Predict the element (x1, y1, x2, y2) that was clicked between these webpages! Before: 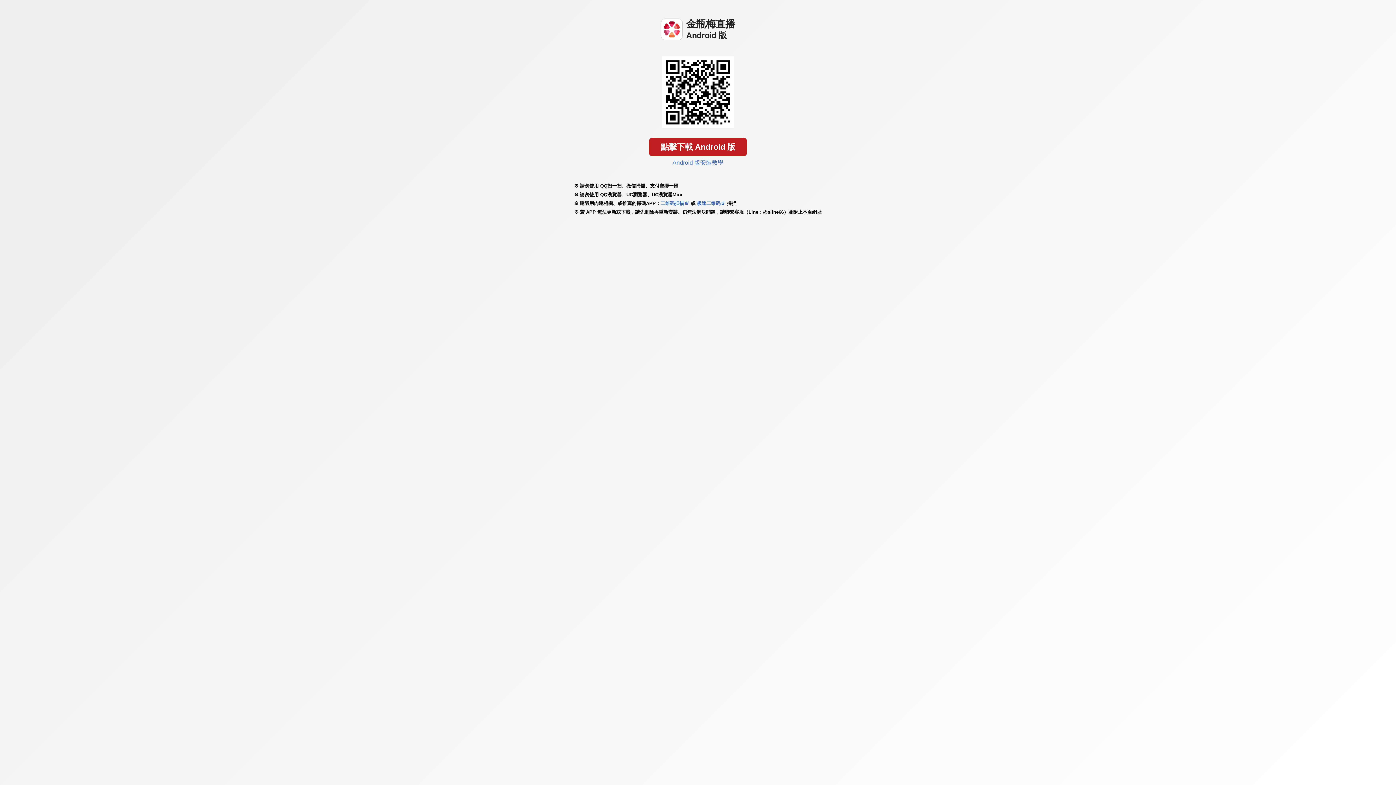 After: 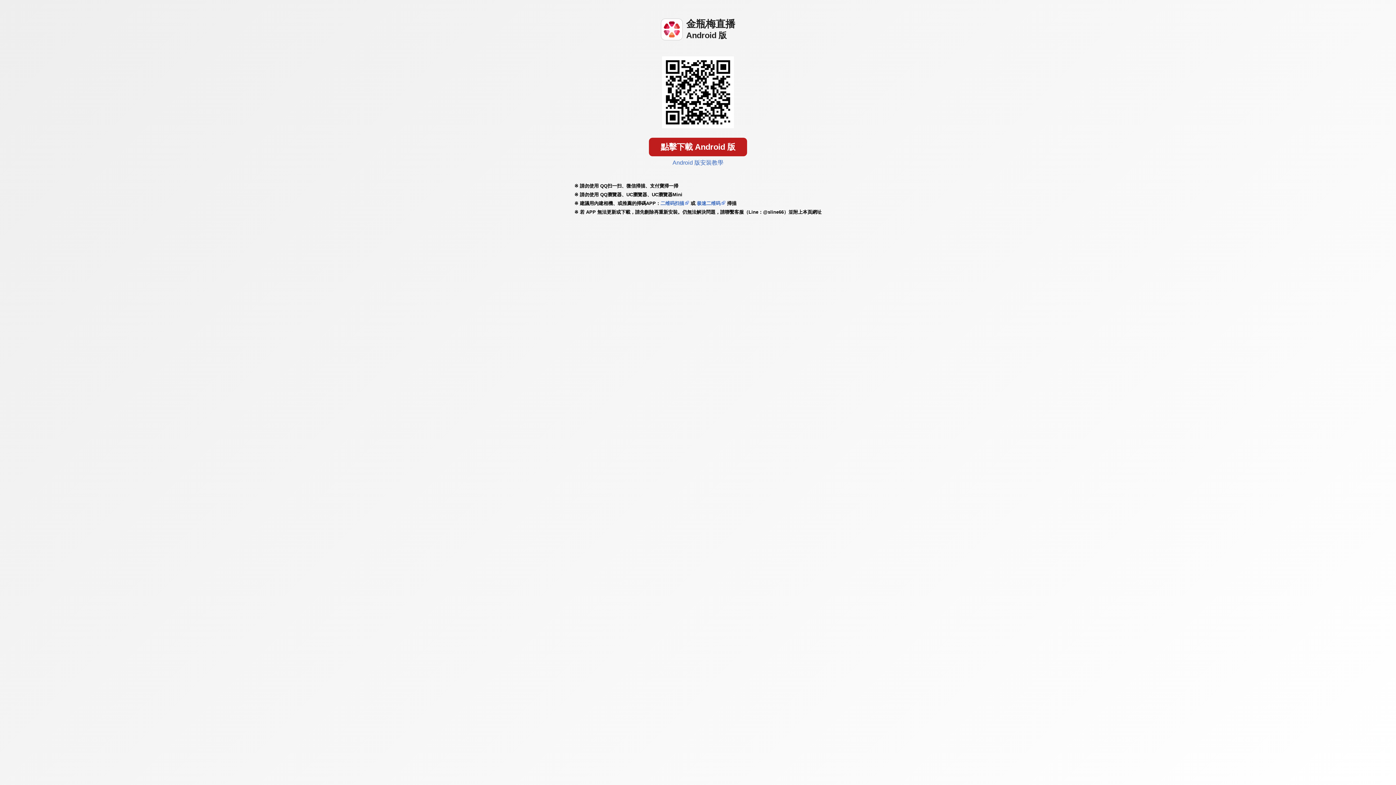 Action: bbox: (672, 159, 723, 165) label: Android 版安裝教學